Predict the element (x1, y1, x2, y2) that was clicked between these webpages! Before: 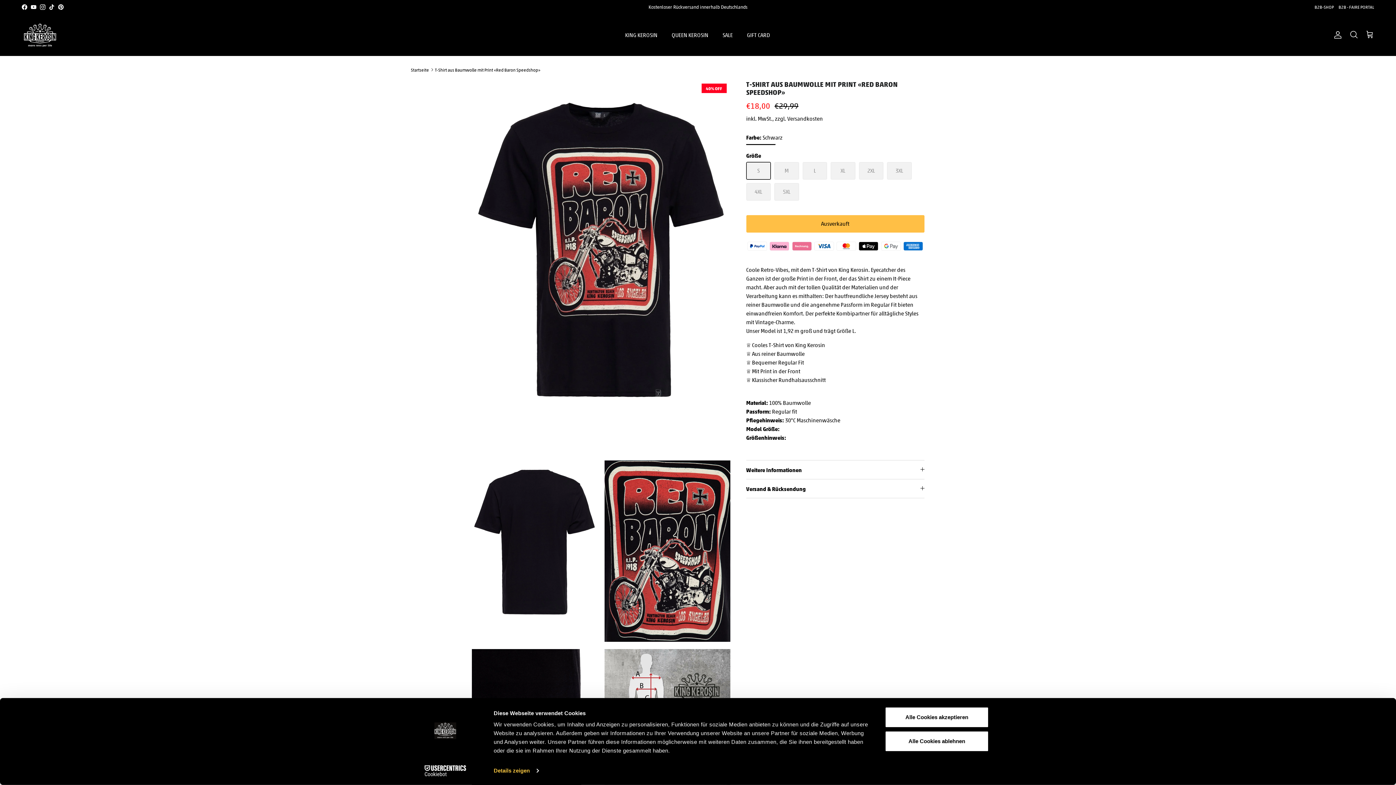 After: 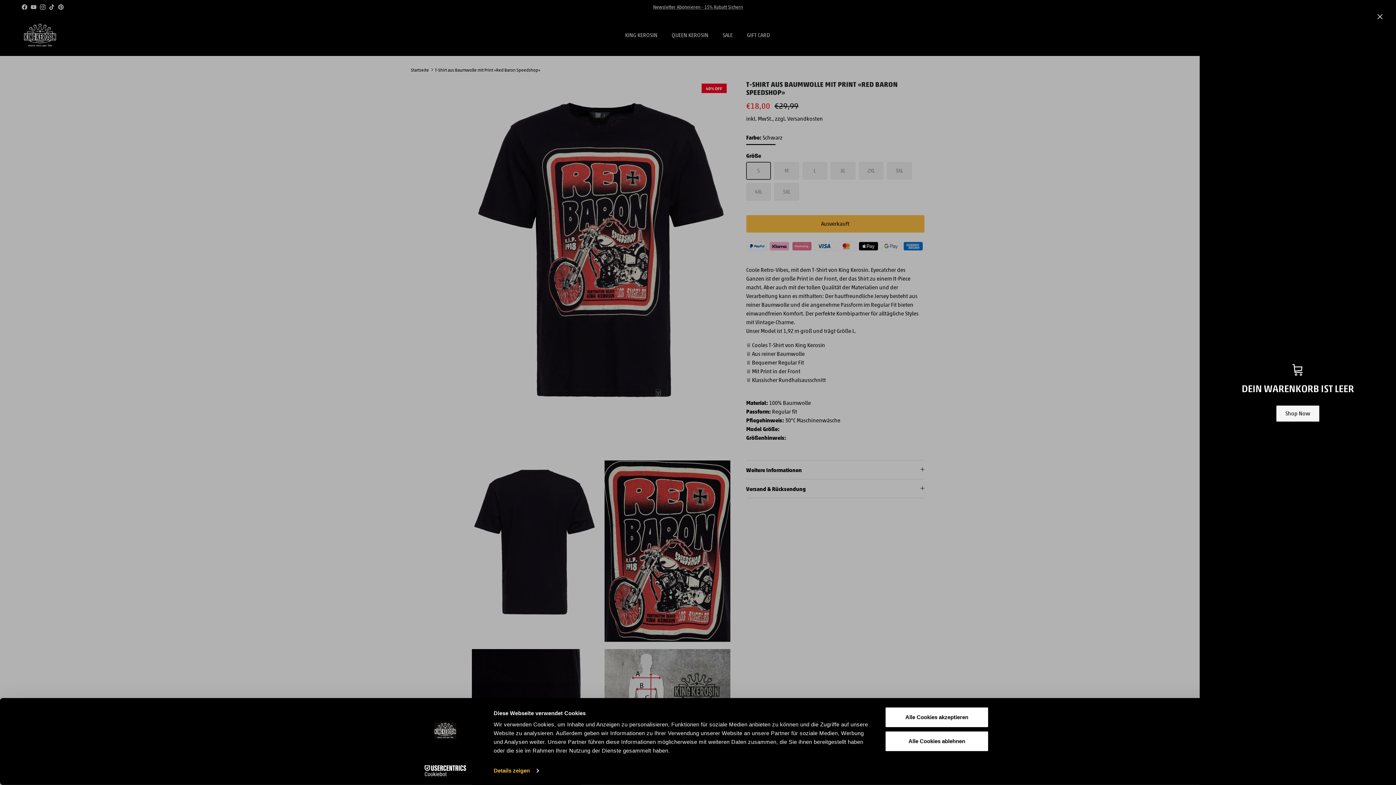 Action: label: Einkaufswagen bbox: (1365, 30, 1374, 39)